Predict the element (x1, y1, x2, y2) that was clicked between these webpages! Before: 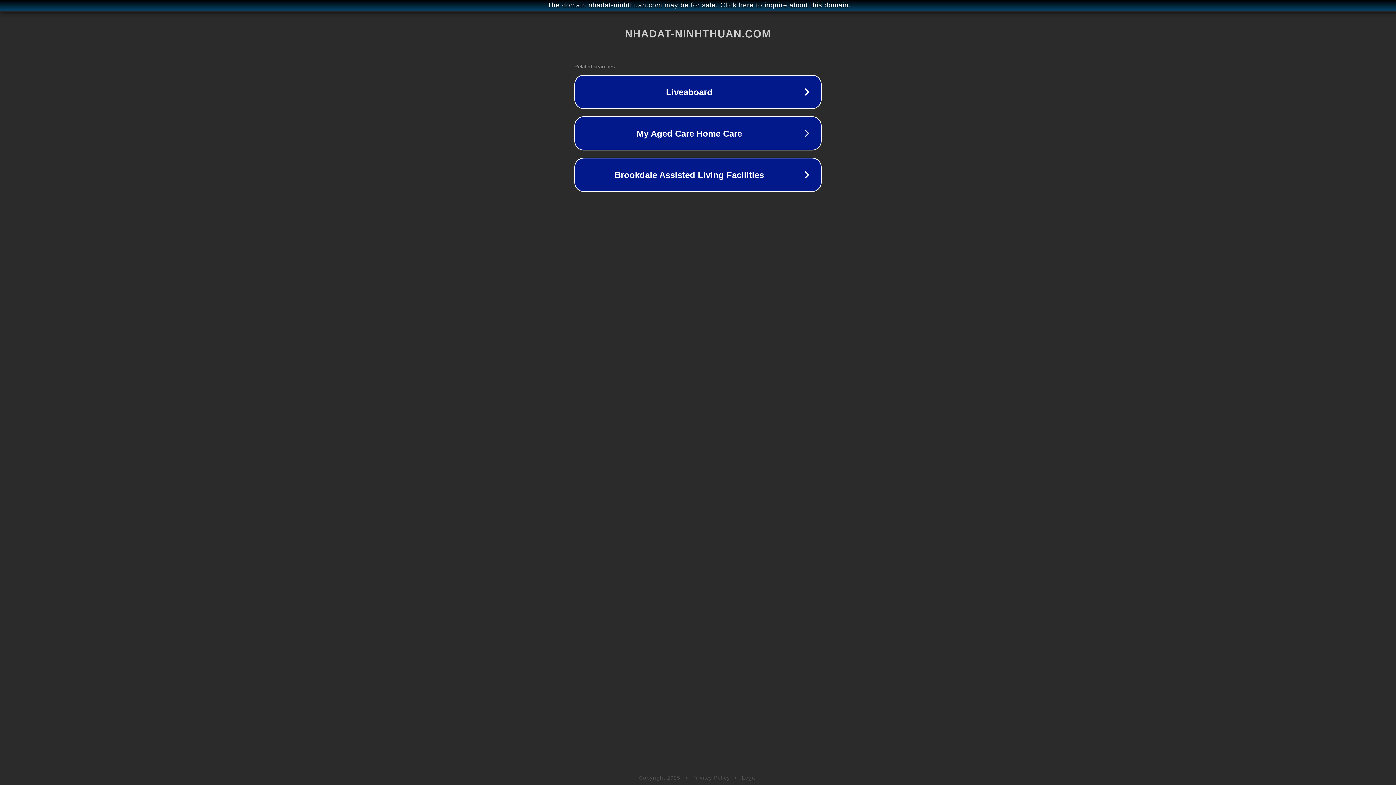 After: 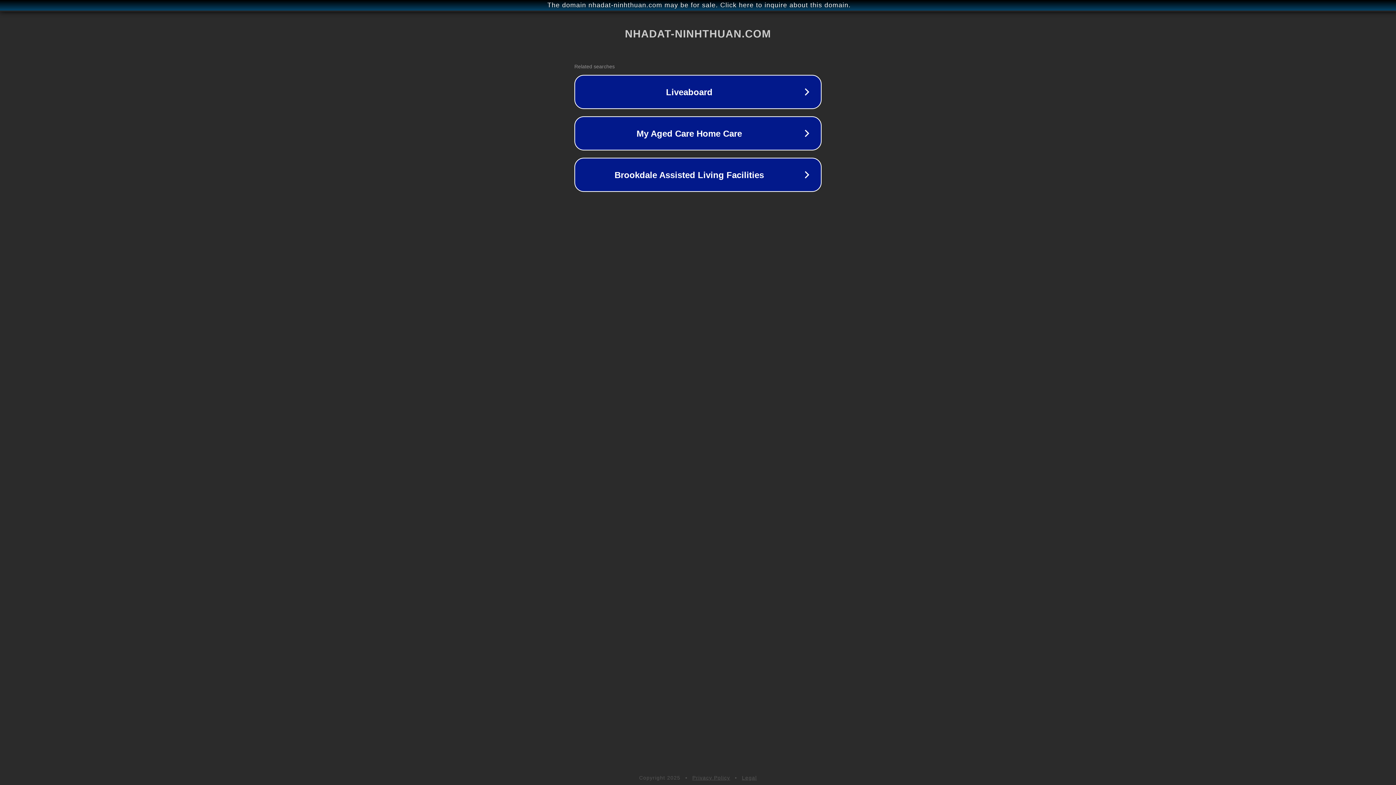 Action: bbox: (742, 775, 757, 781) label: Legal